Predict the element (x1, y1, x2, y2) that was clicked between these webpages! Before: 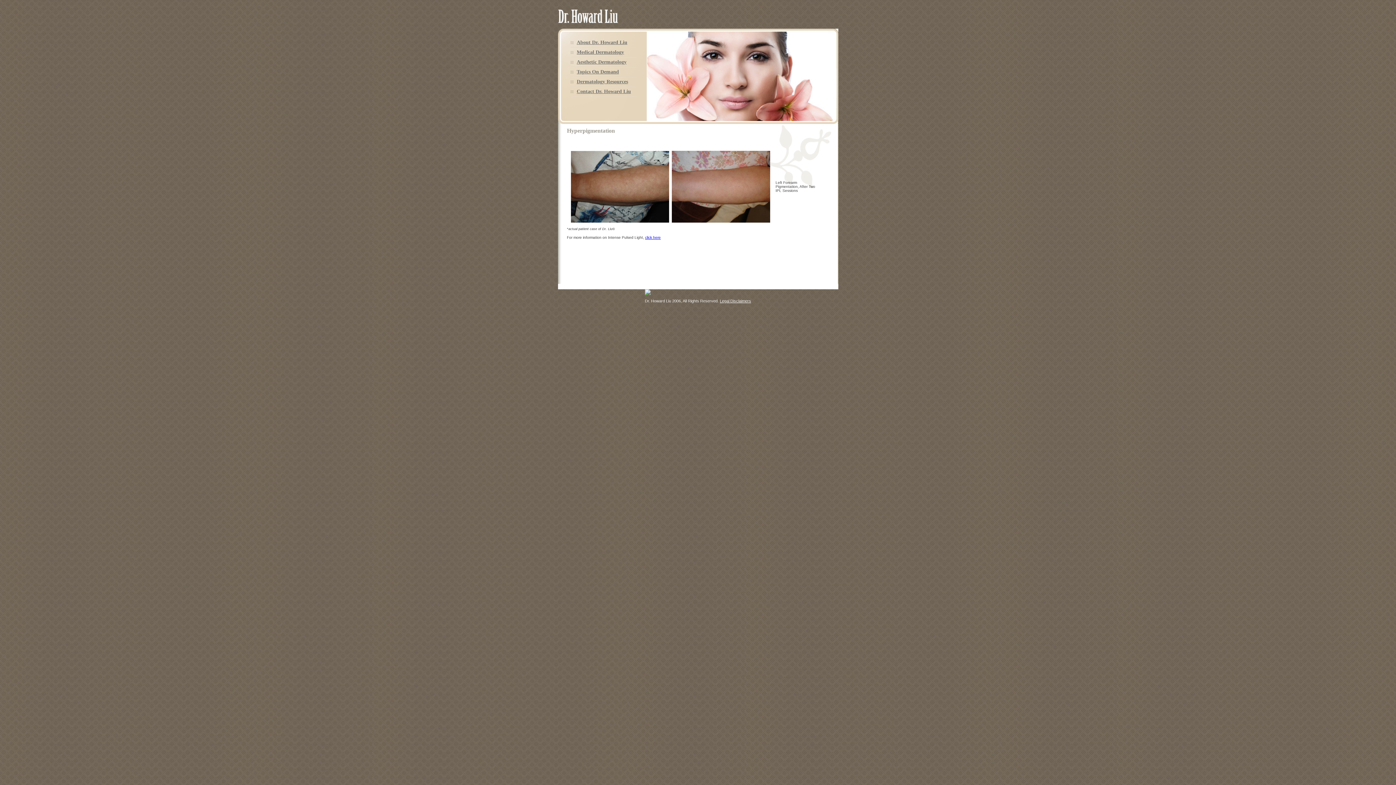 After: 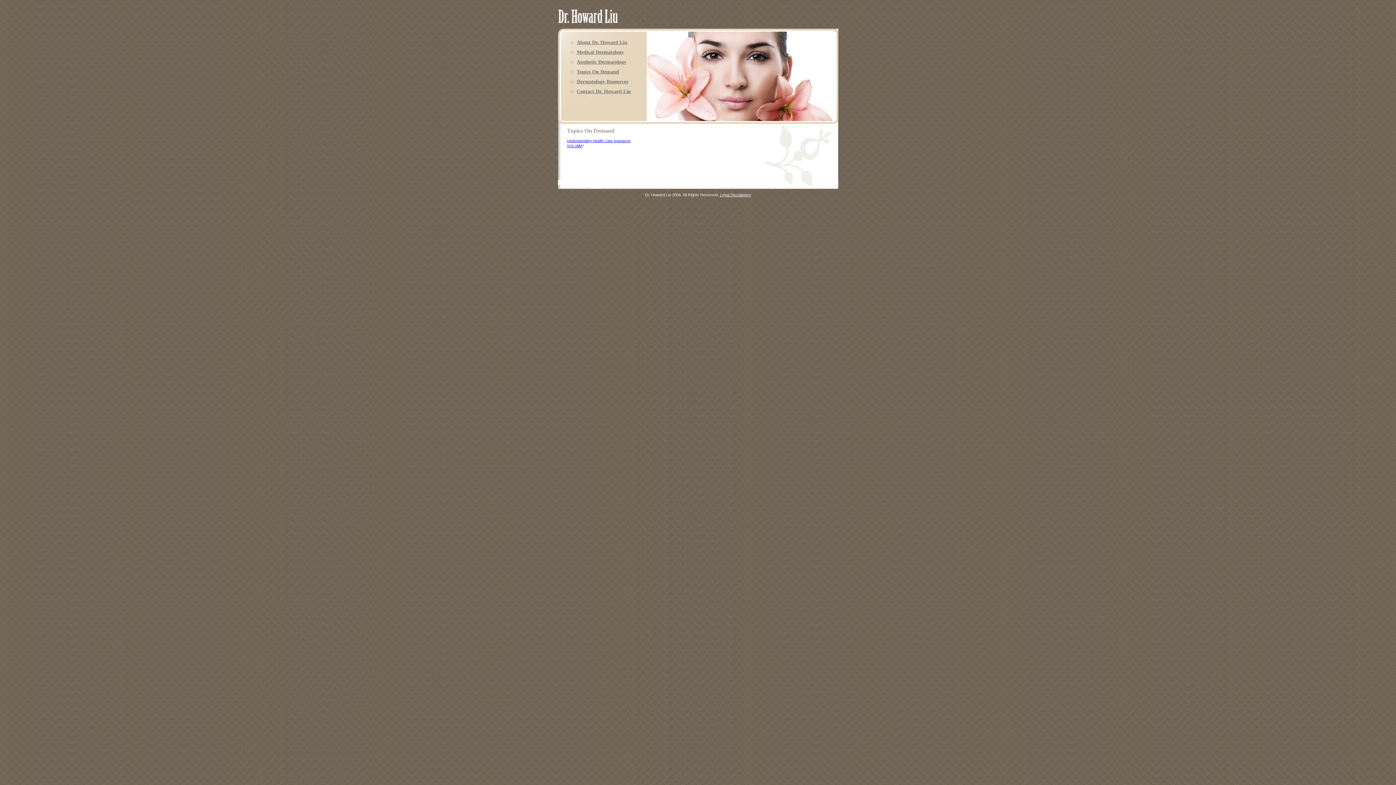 Action: bbox: (576, 69, 619, 74) label: Topics On Demand